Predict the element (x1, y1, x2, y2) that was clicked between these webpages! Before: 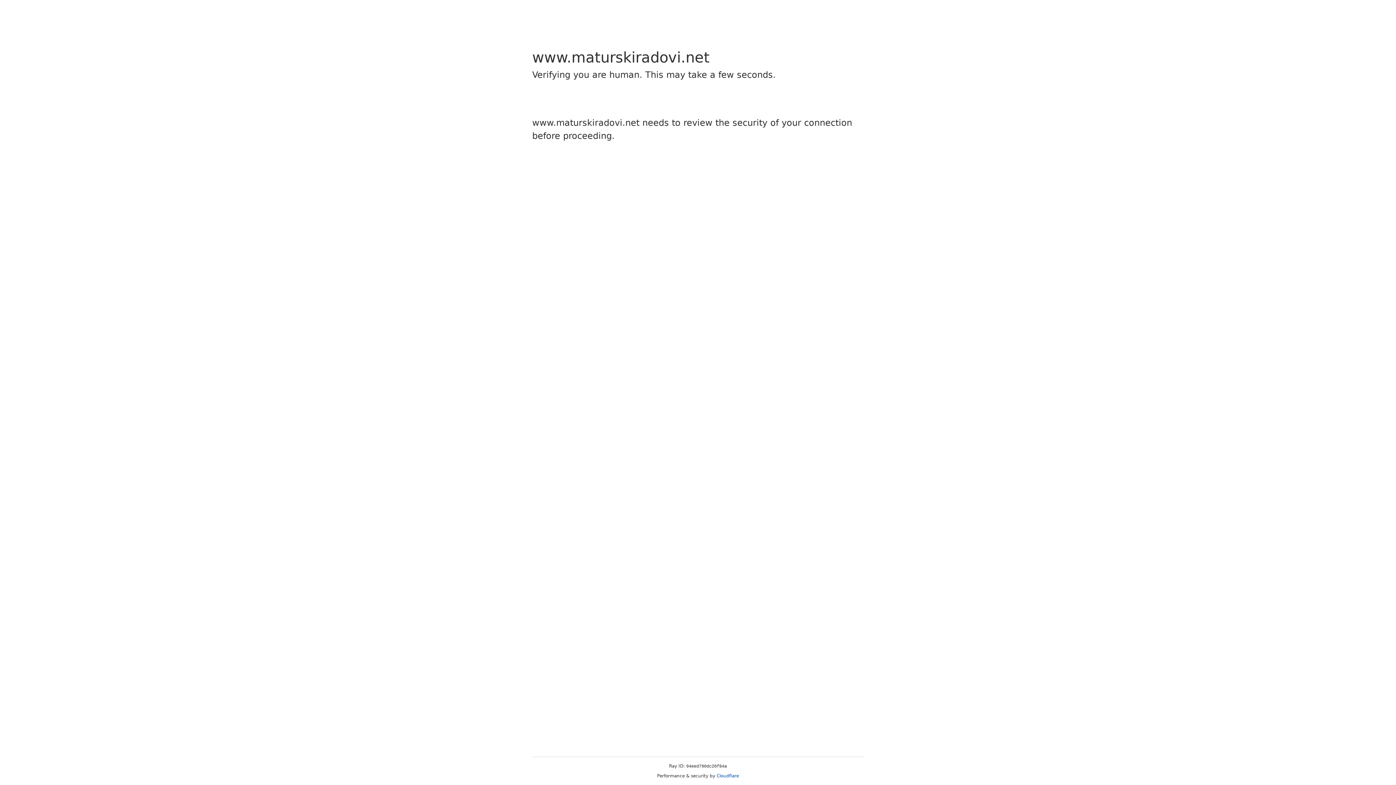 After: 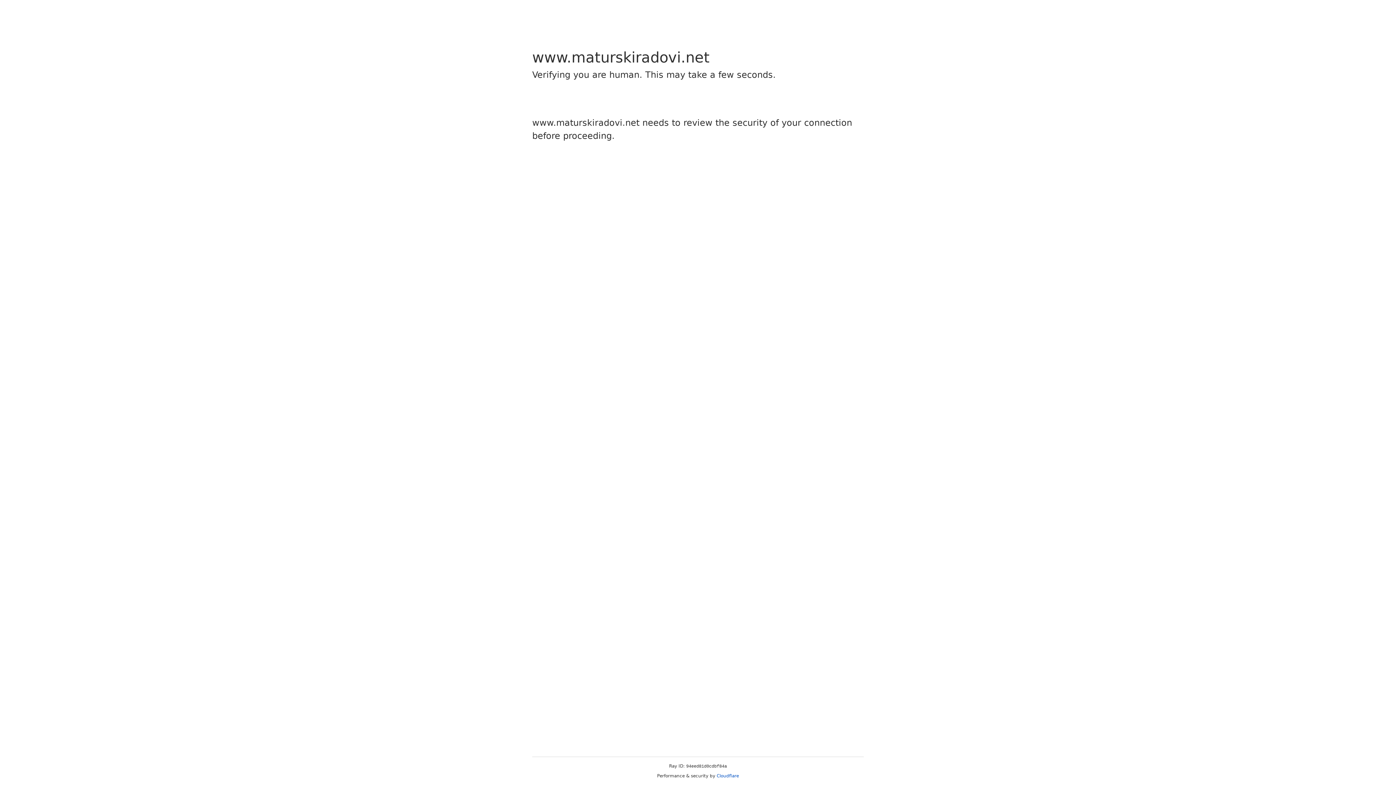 Action: bbox: (716, 773, 739, 778) label: Cloudflare